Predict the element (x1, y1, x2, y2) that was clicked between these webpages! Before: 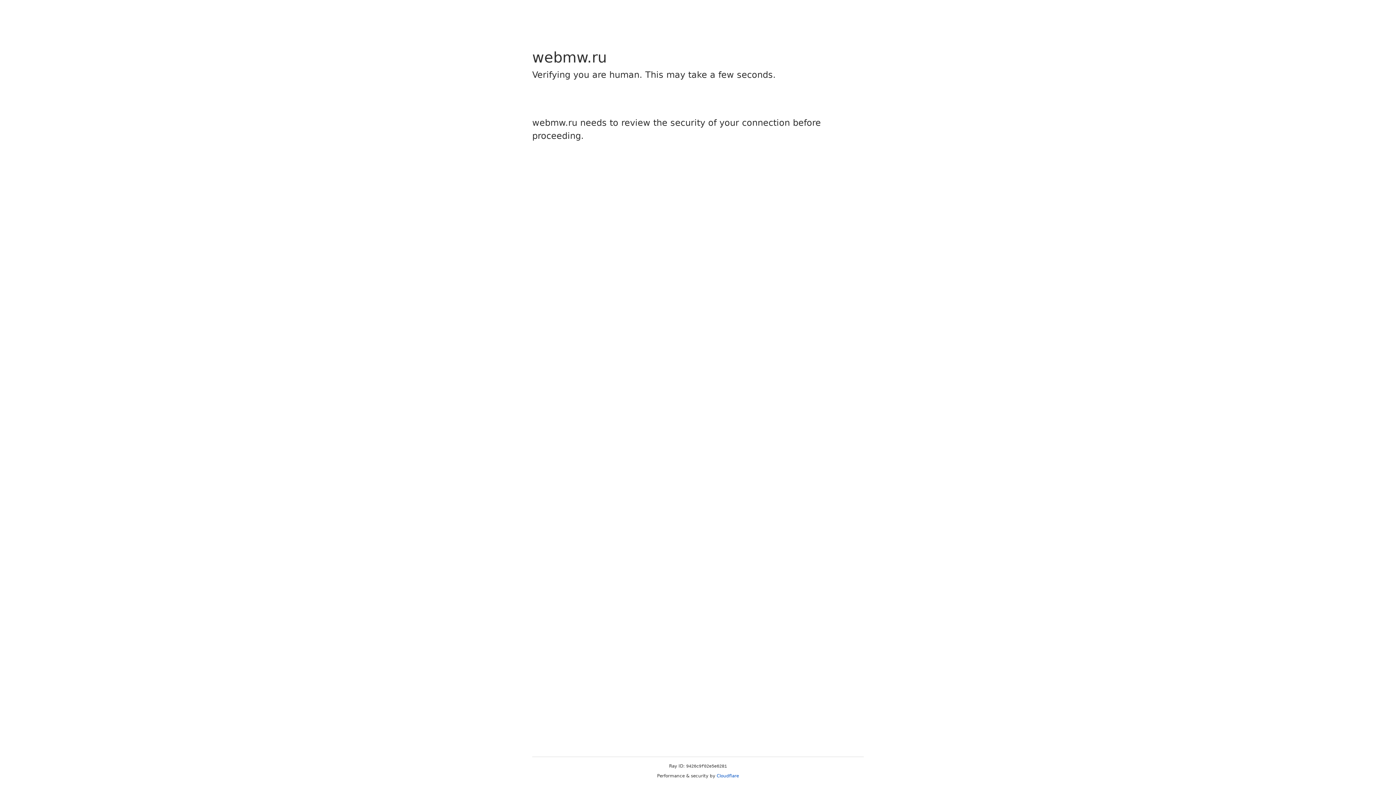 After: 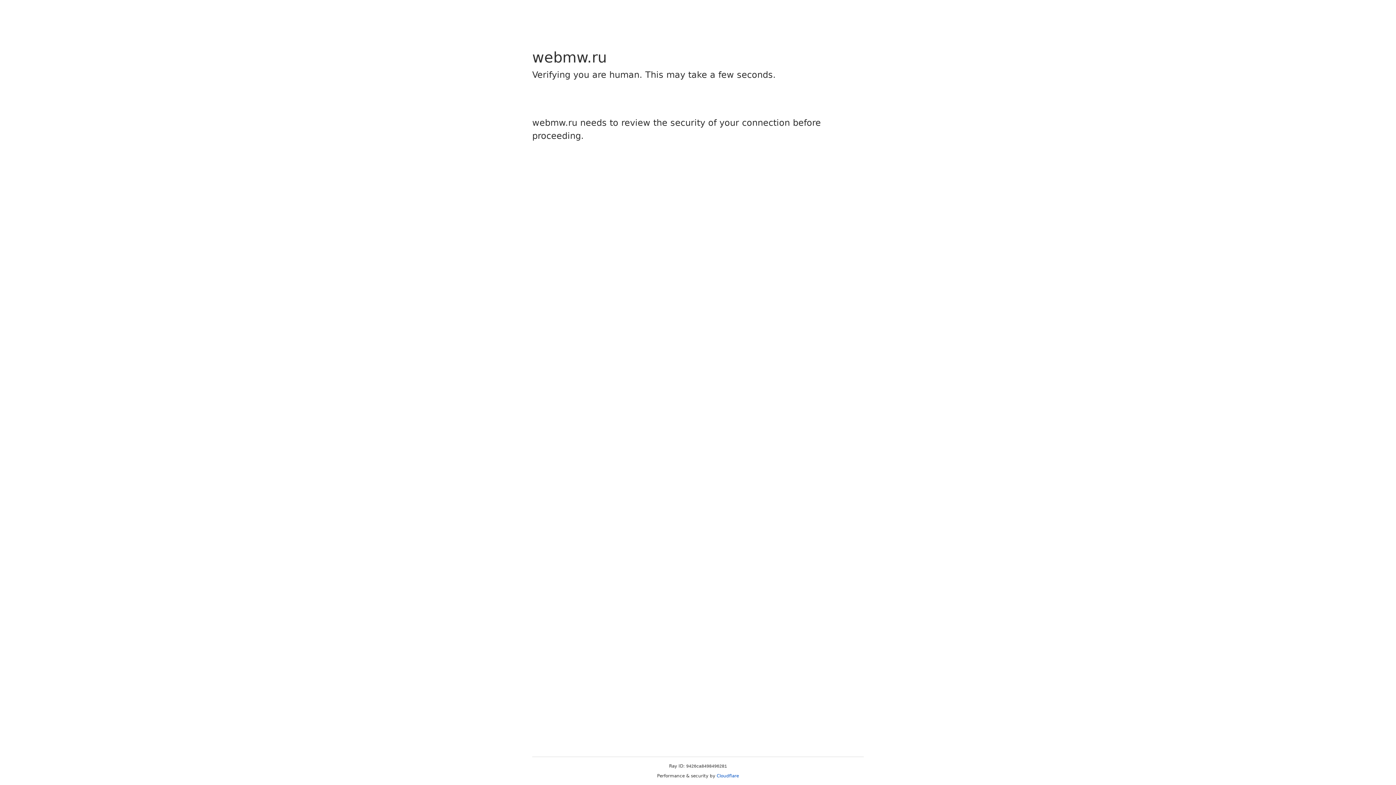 Action: label: Cloudflare bbox: (716, 773, 739, 778)